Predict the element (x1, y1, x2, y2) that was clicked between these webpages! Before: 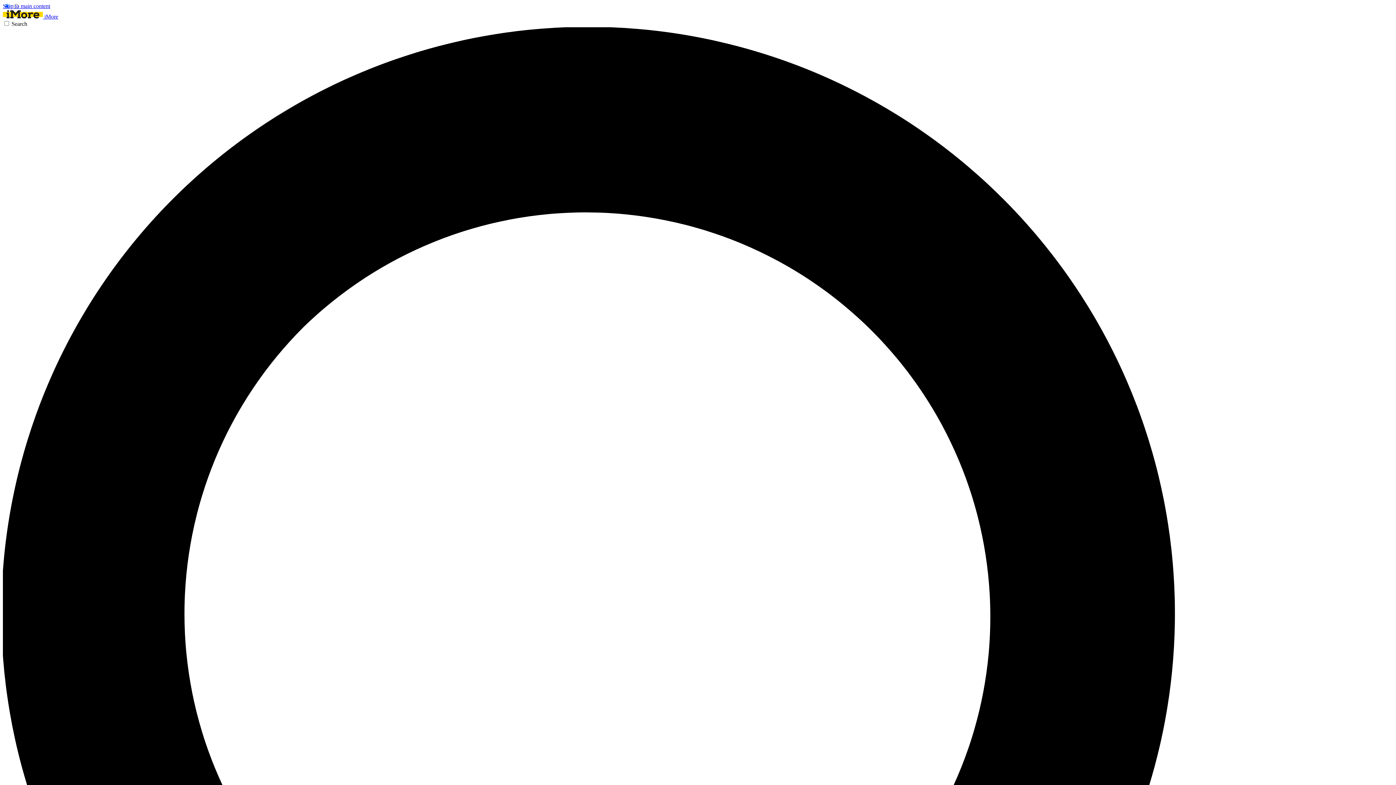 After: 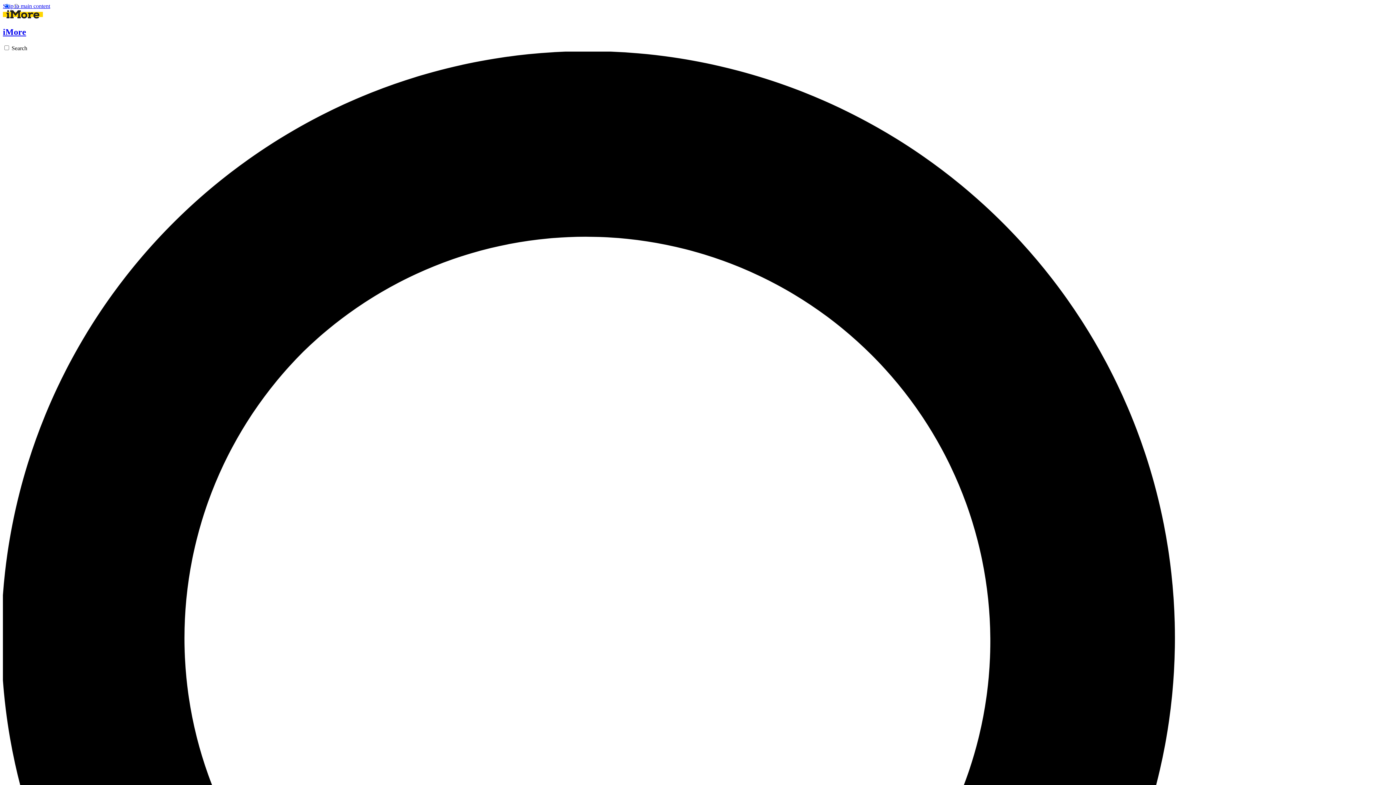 Action: bbox: (2, 13, 58, 19) label:  iMore